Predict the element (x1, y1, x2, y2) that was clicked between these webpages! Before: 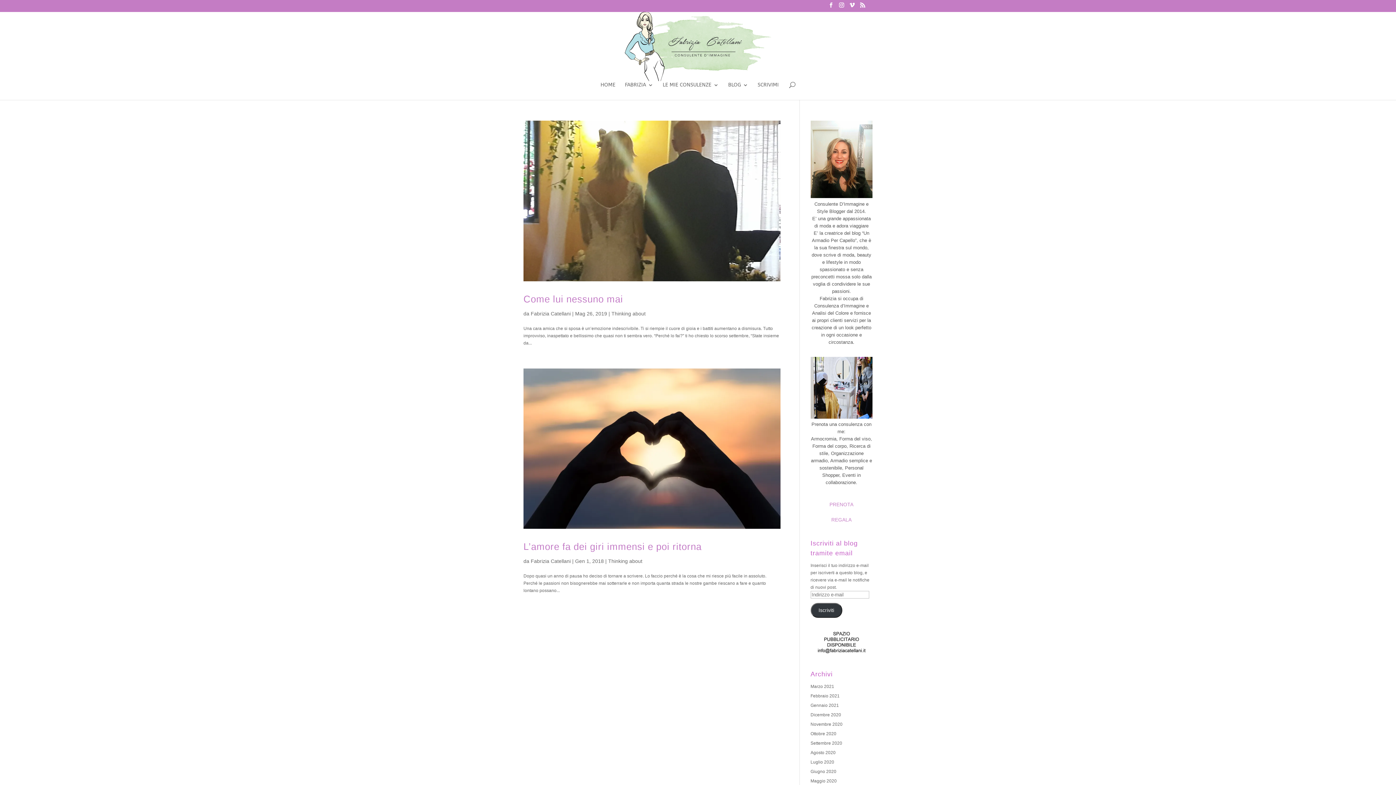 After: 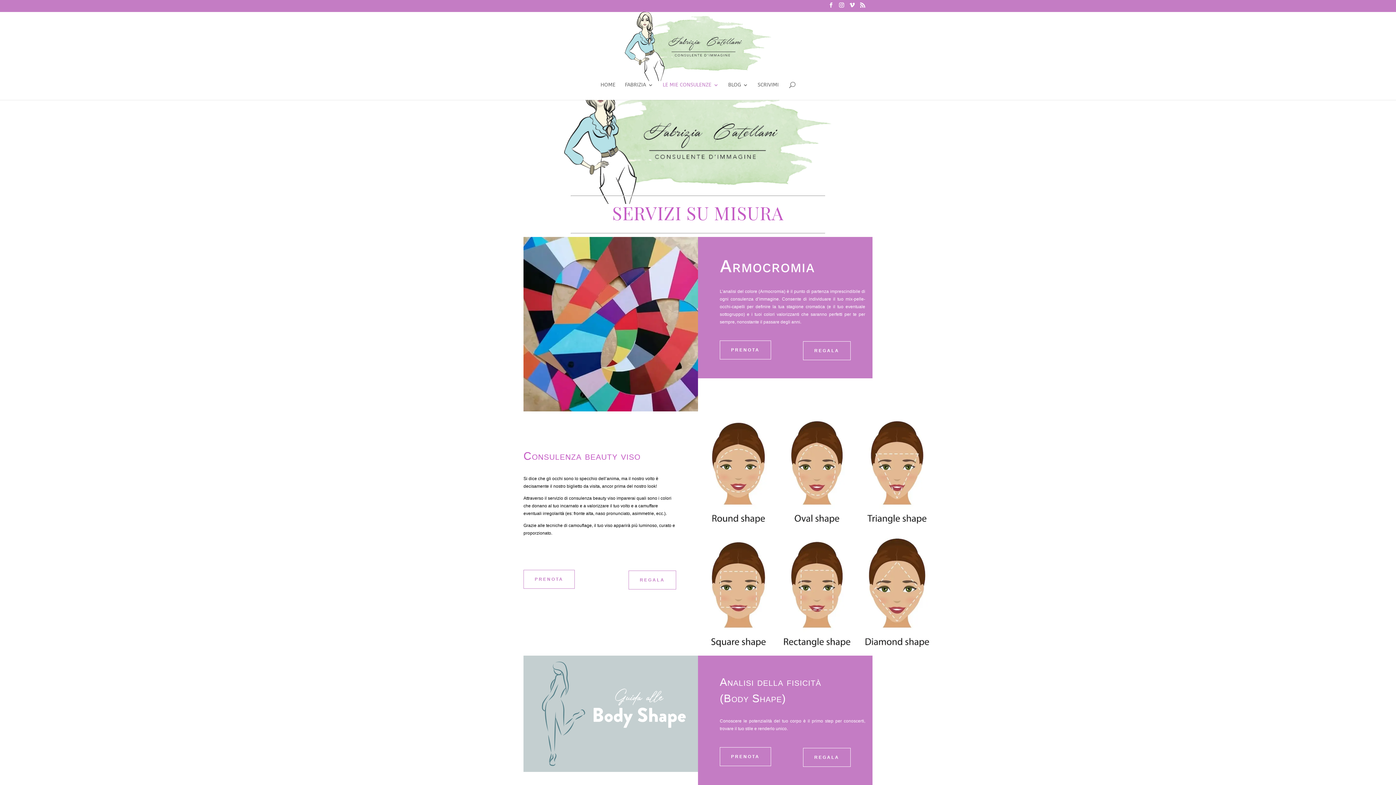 Action: label: PRENOTA bbox: (822, 497, 861, 512)